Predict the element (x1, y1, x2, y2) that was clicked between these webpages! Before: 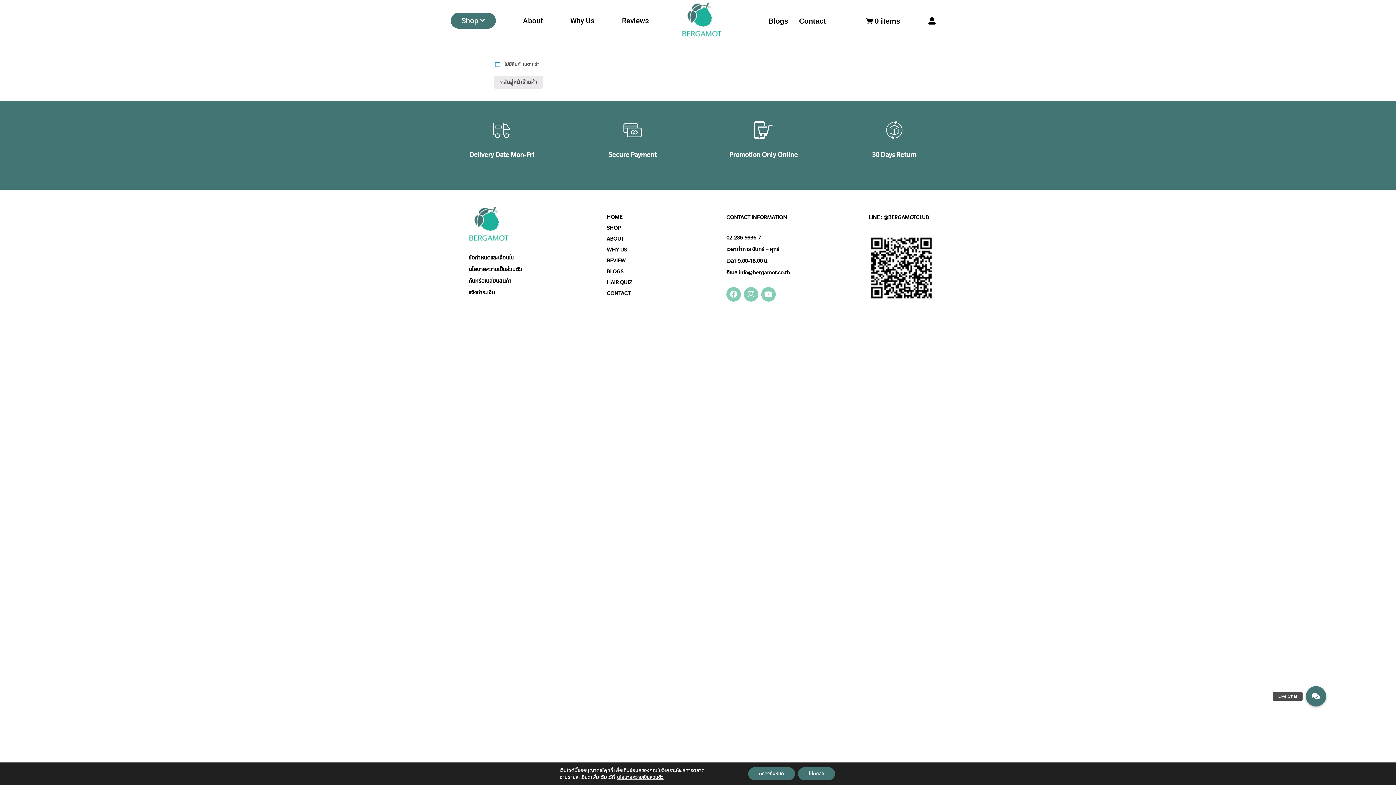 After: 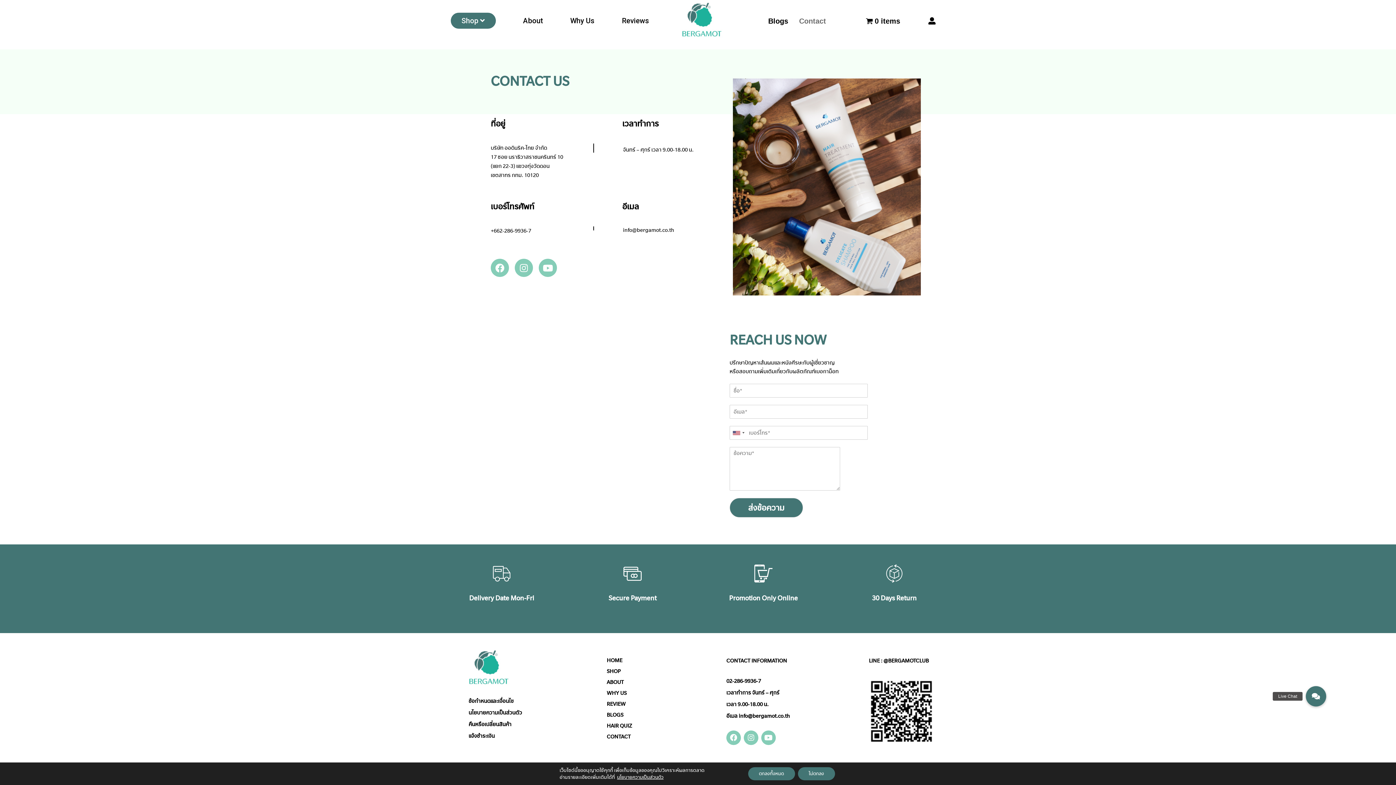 Action: label: CONTACT bbox: (606, 289, 630, 297)